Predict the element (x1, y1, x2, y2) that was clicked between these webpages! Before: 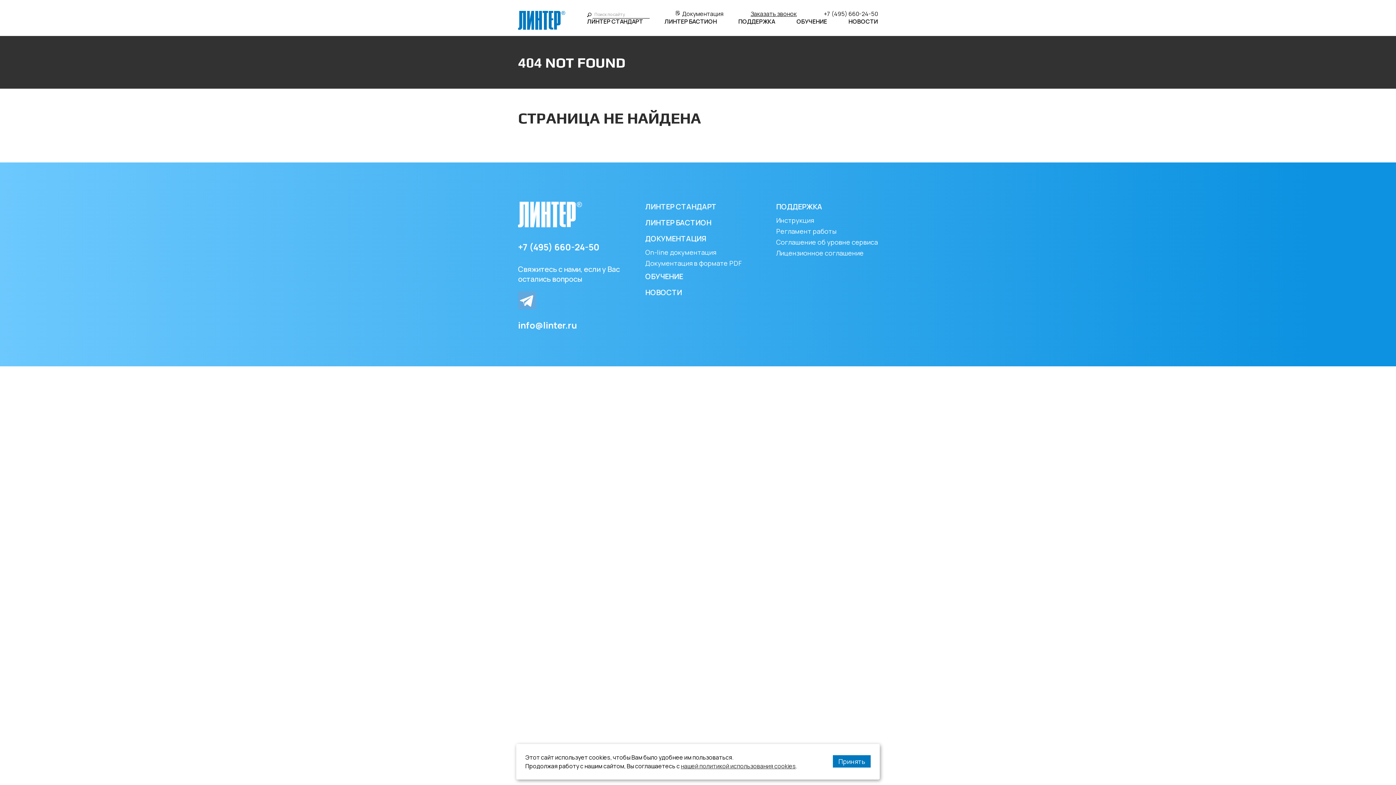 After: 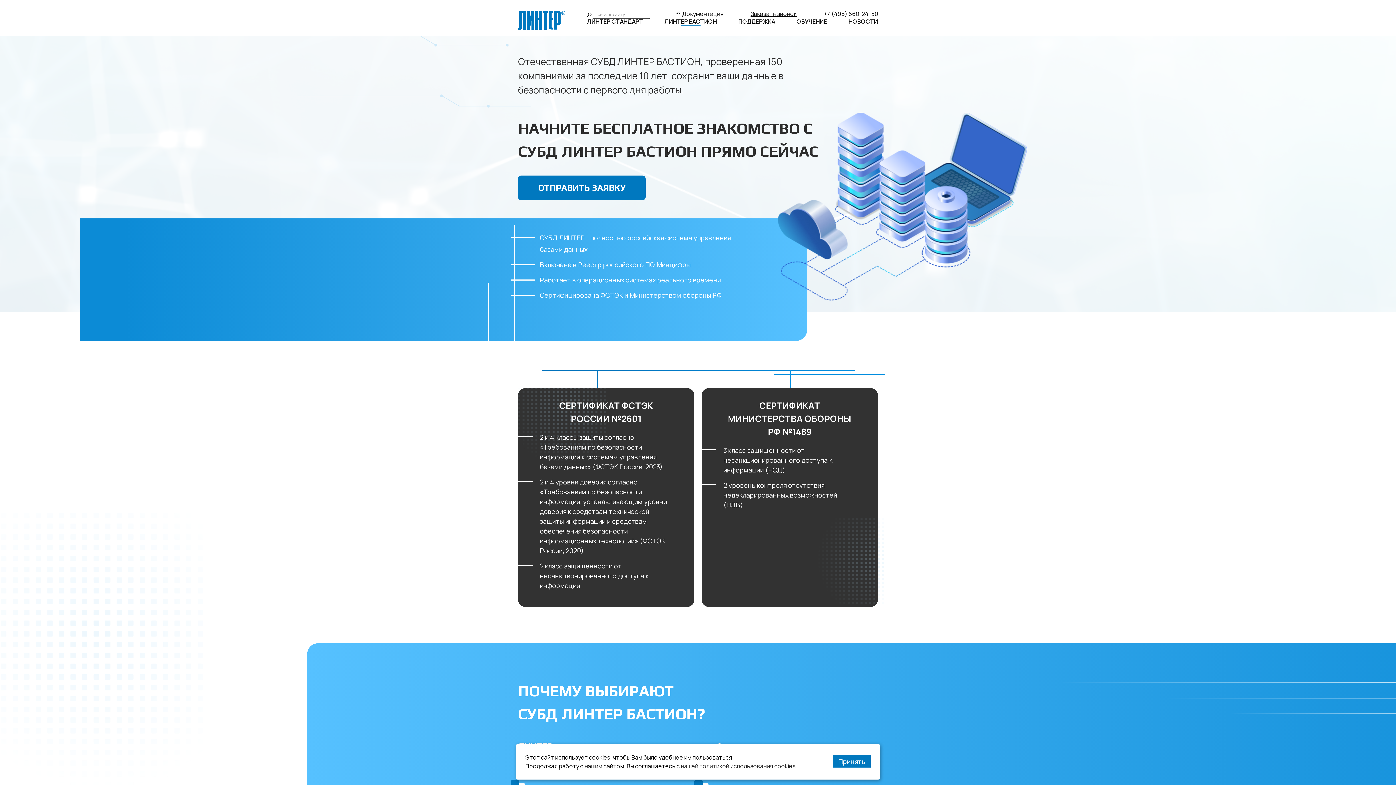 Action: label: ЛИНТЕР БАСТИОН bbox: (664, 18, 717, 24)